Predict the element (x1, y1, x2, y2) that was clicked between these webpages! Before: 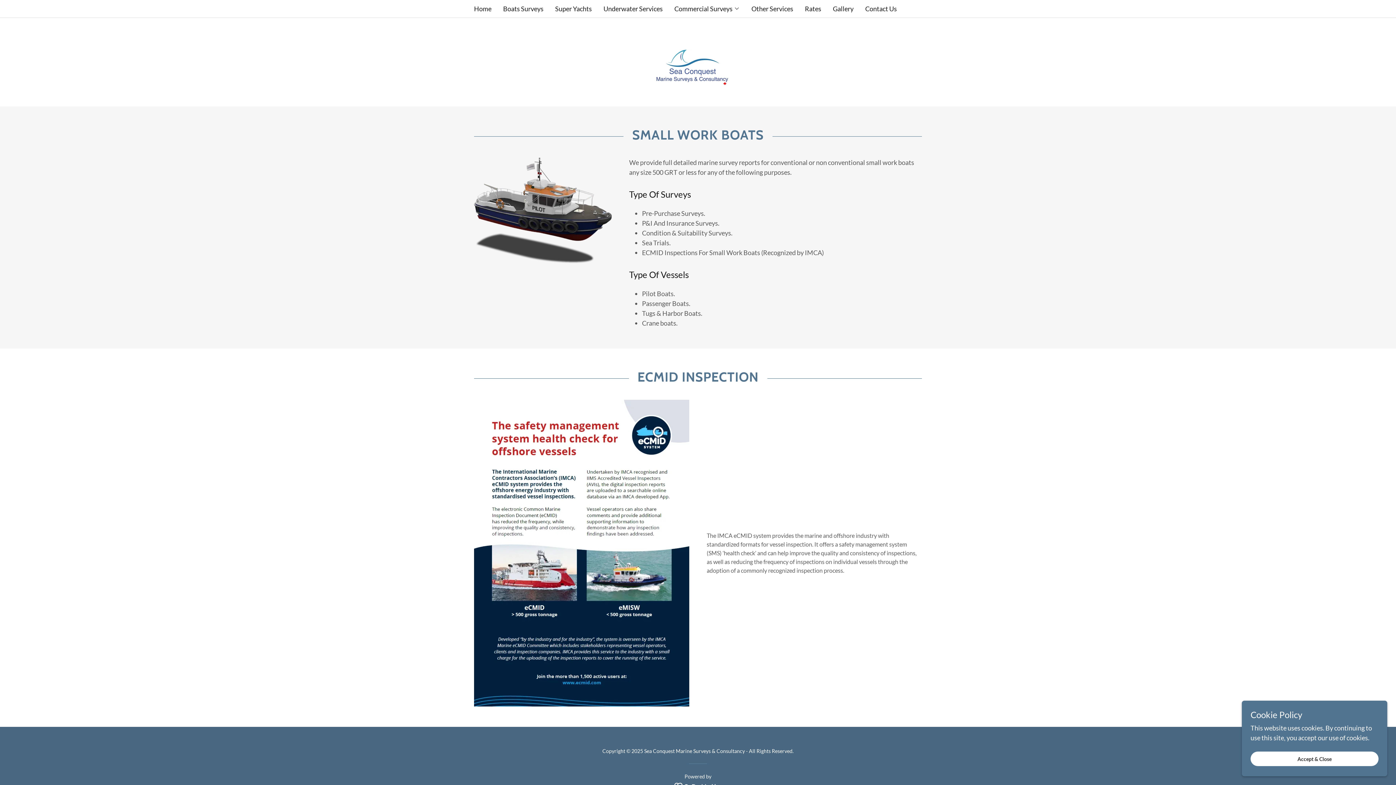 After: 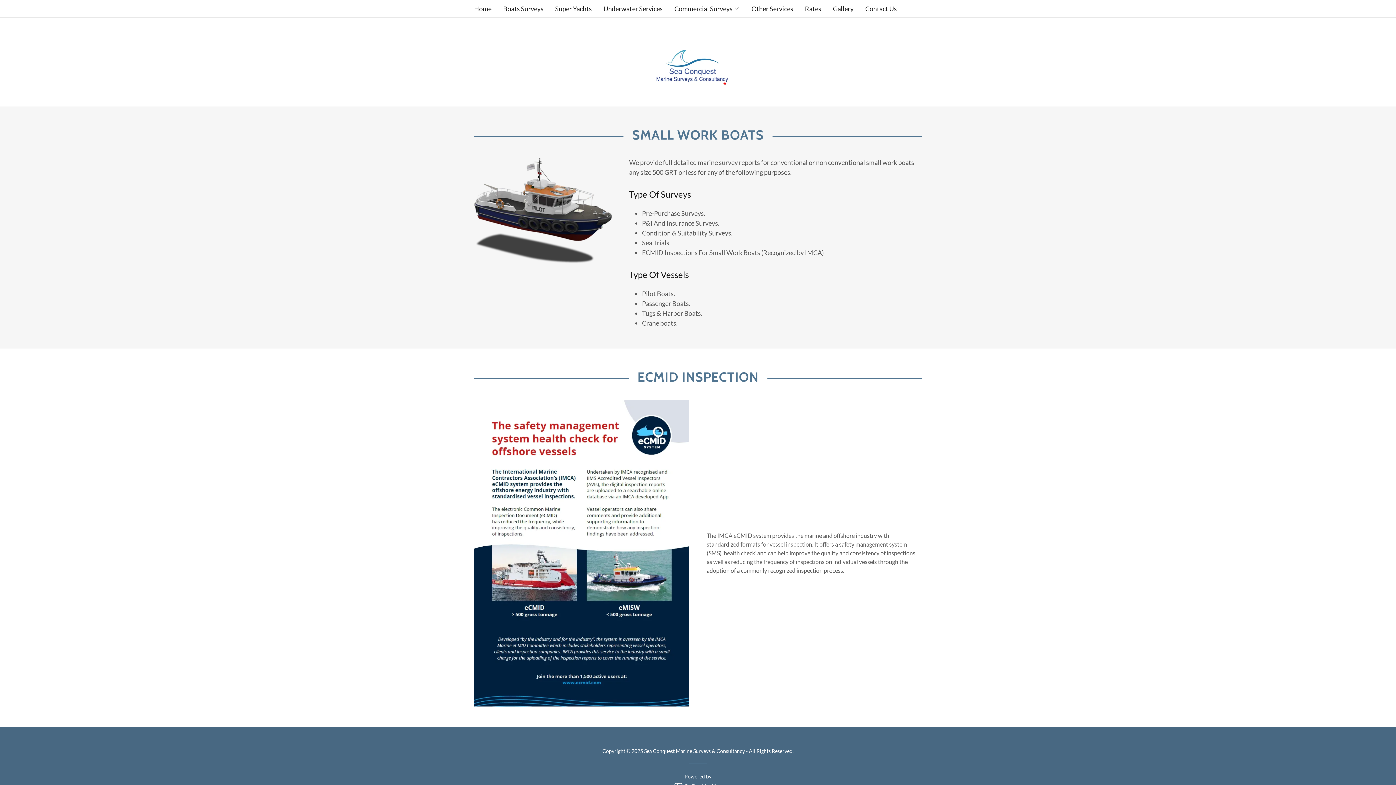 Action: bbox: (1250, 752, 1378, 766) label: Accept & Close